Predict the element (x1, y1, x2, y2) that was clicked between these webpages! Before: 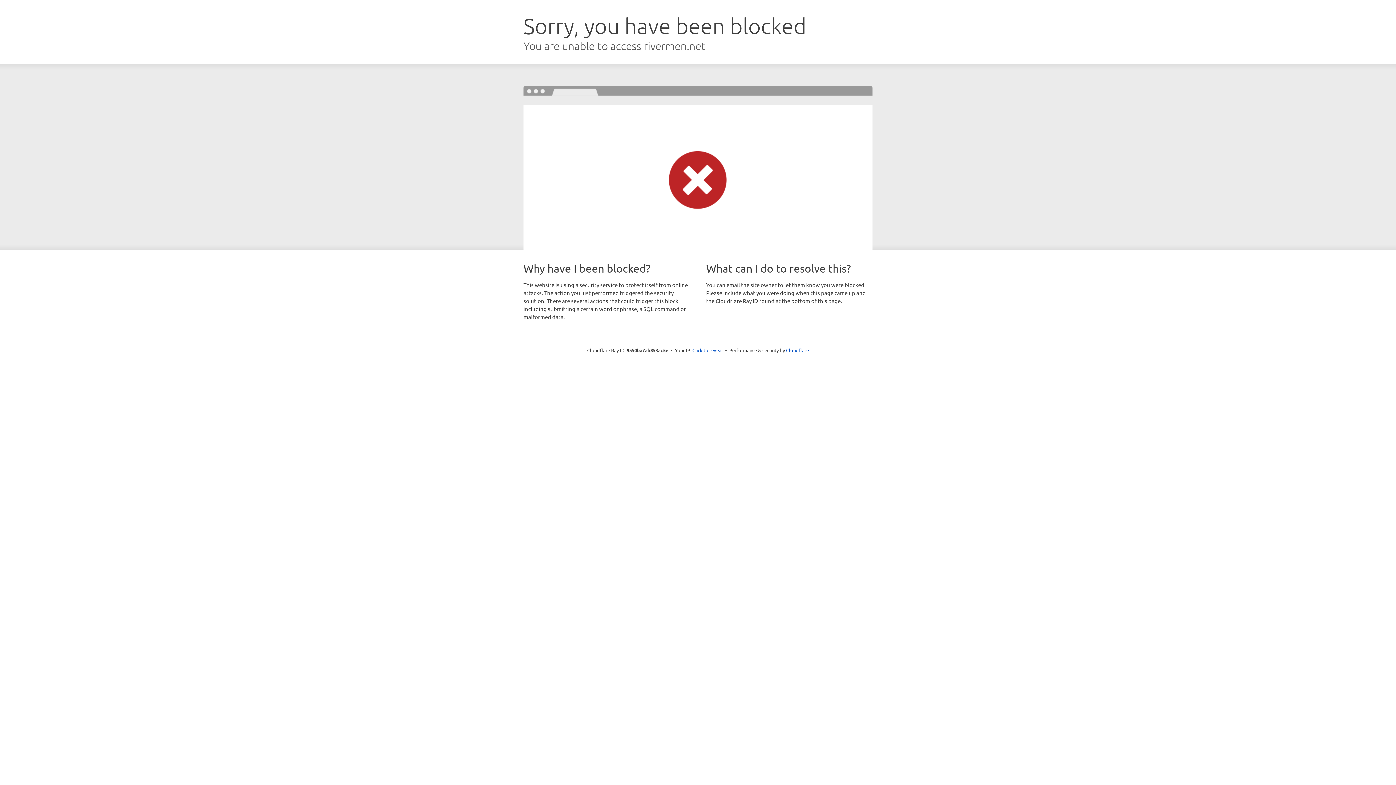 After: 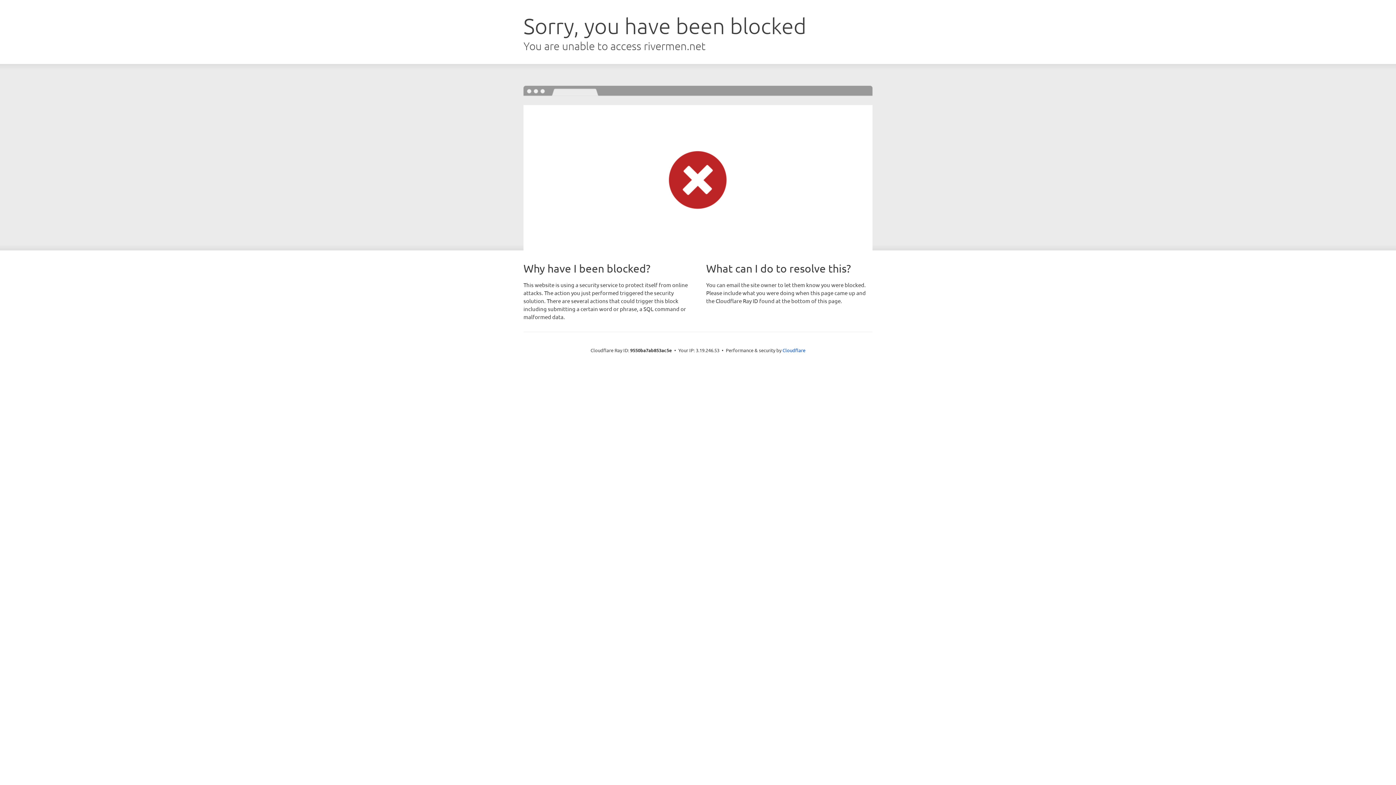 Action: bbox: (692, 346, 723, 353) label: Click to reveal